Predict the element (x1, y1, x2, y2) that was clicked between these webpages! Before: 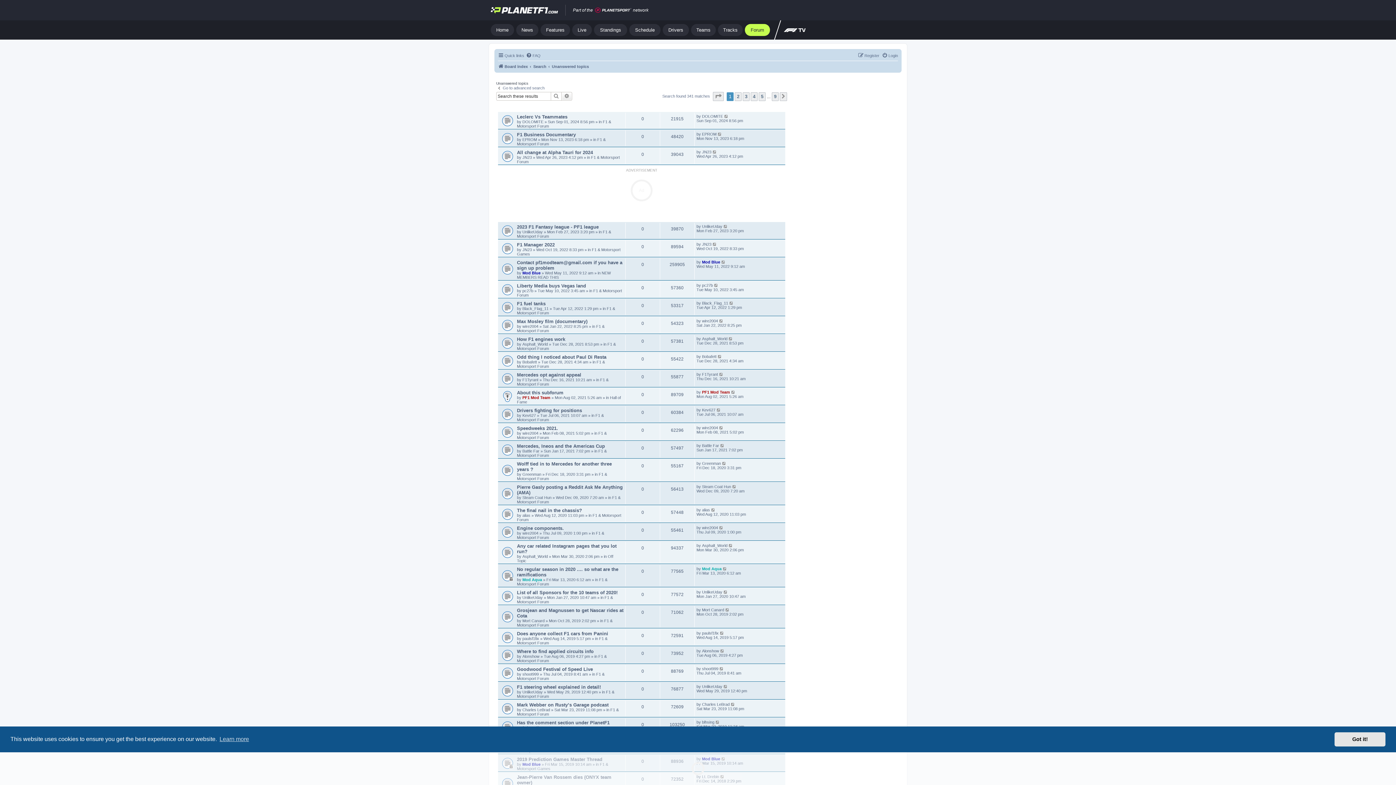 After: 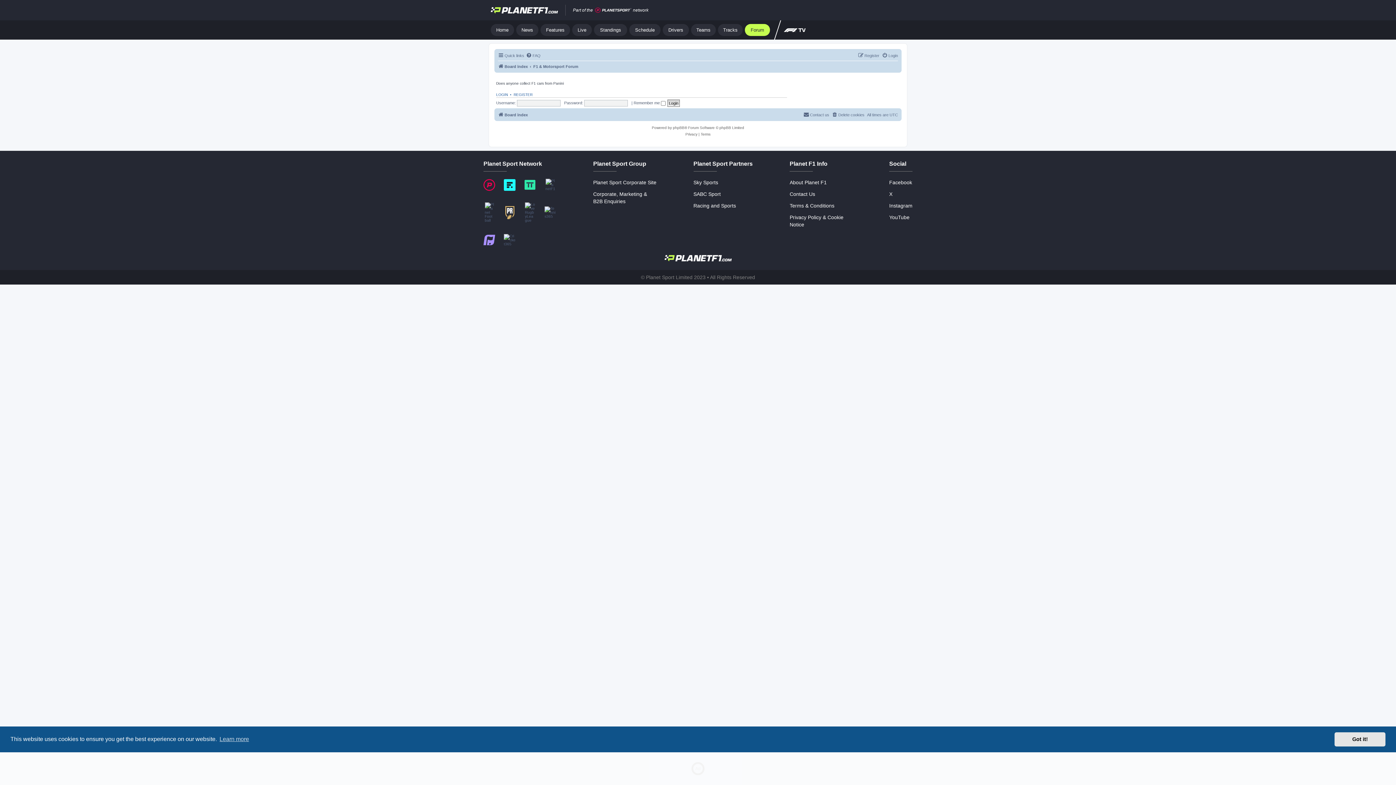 Action: bbox: (517, 631, 608, 636) label: Does anyone collect F1 cars from Panini